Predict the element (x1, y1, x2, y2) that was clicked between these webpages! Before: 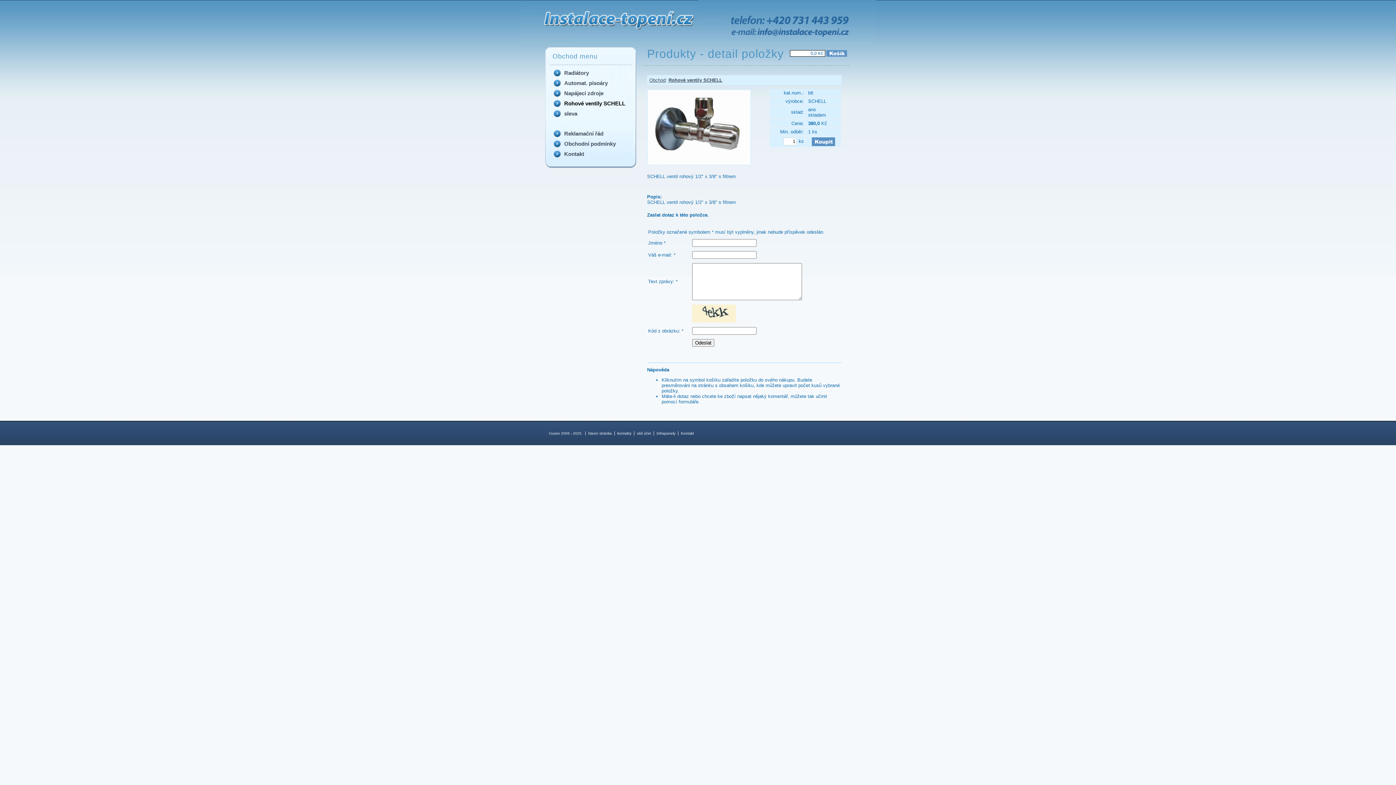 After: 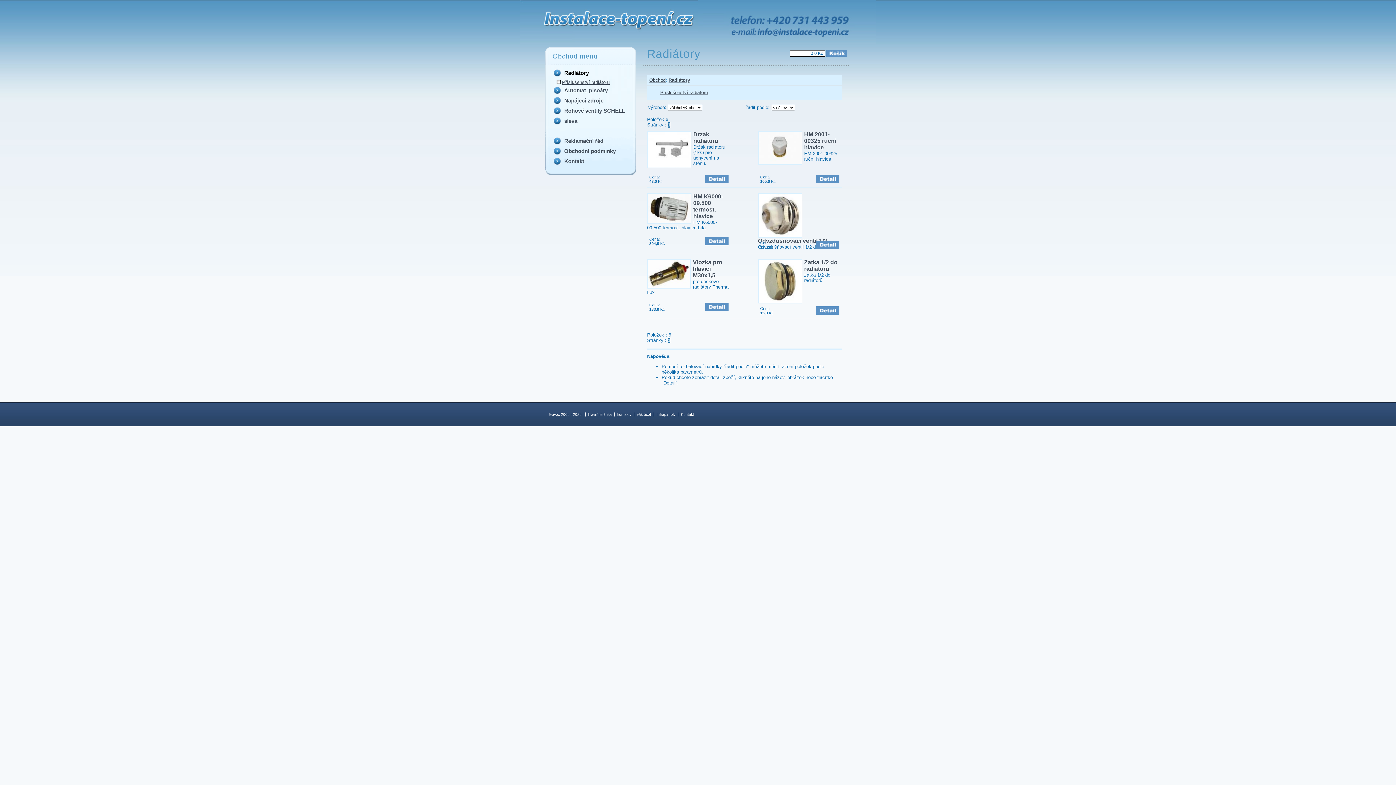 Action: bbox: (564, 69, 589, 76) label: Radiátory